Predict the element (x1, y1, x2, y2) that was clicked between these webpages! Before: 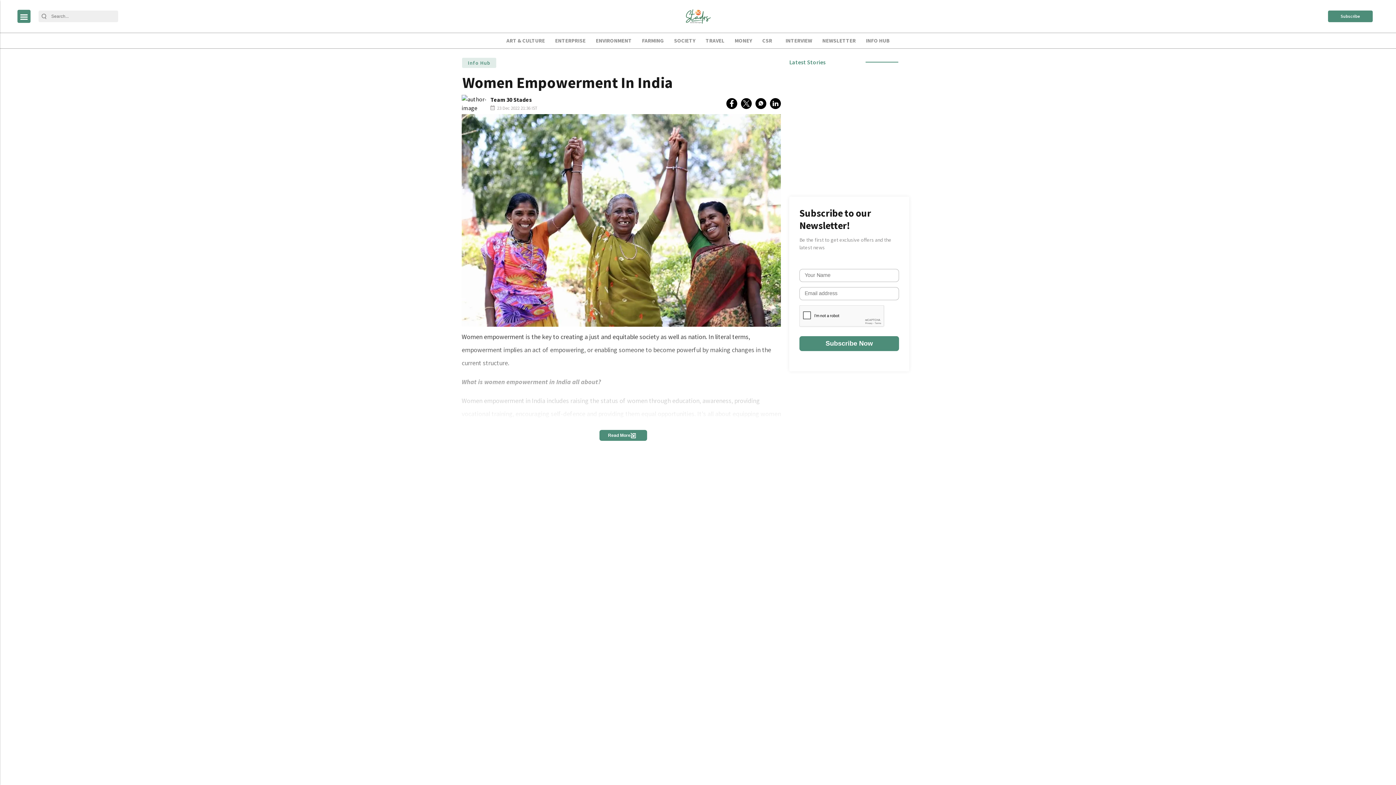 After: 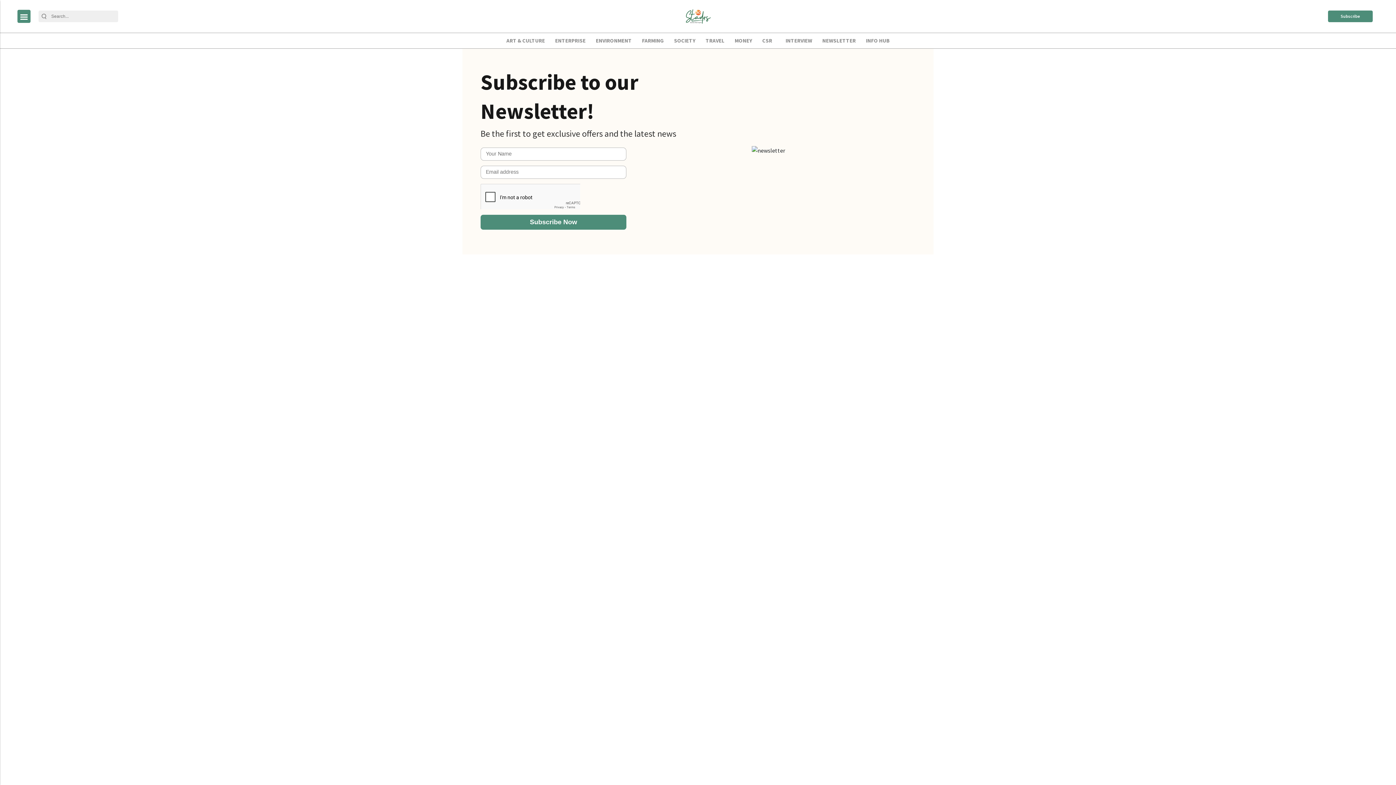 Action: bbox: (1328, 10, 1373, 22) label: Subscribe-form